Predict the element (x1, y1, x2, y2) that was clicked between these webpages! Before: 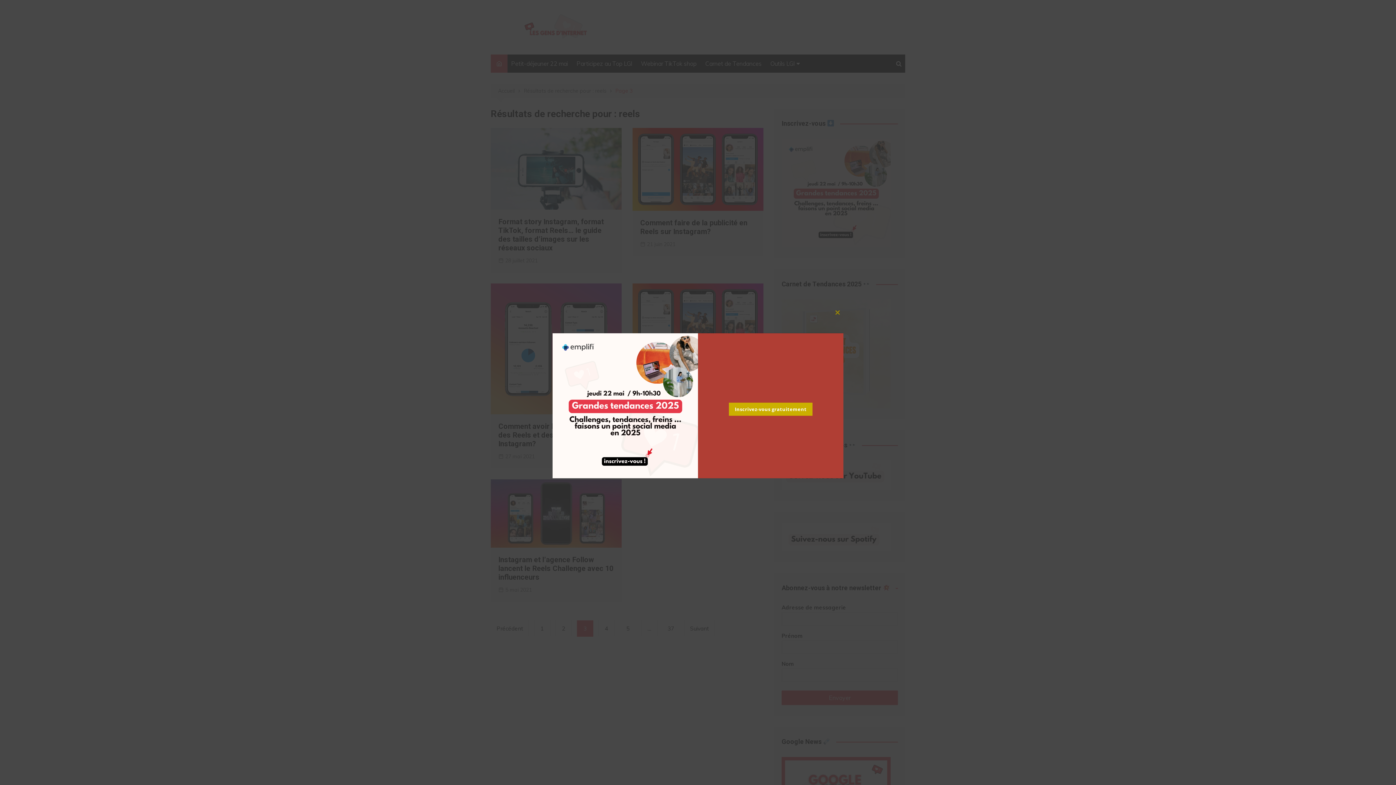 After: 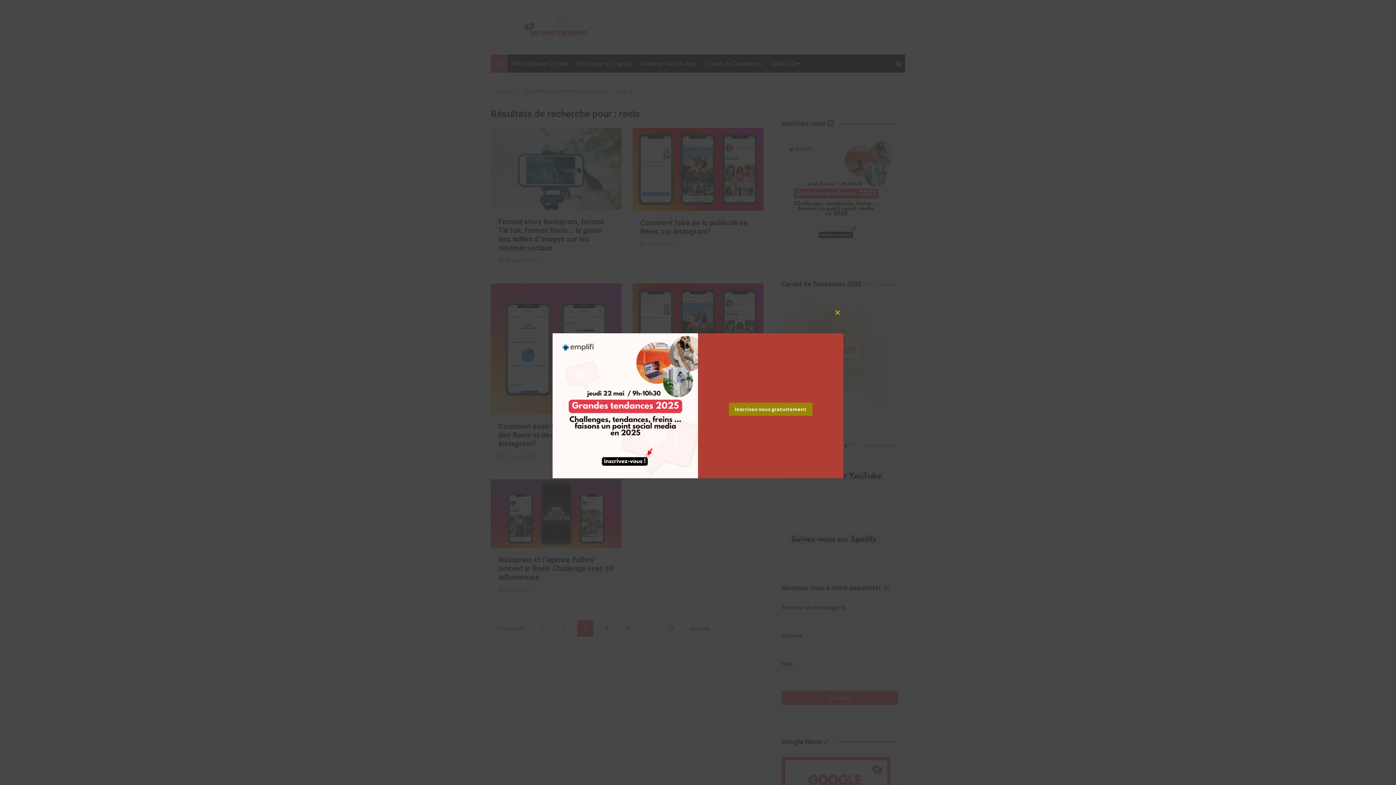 Action: bbox: (729, 403, 812, 416) label: Inscrivez-vous gratuitement